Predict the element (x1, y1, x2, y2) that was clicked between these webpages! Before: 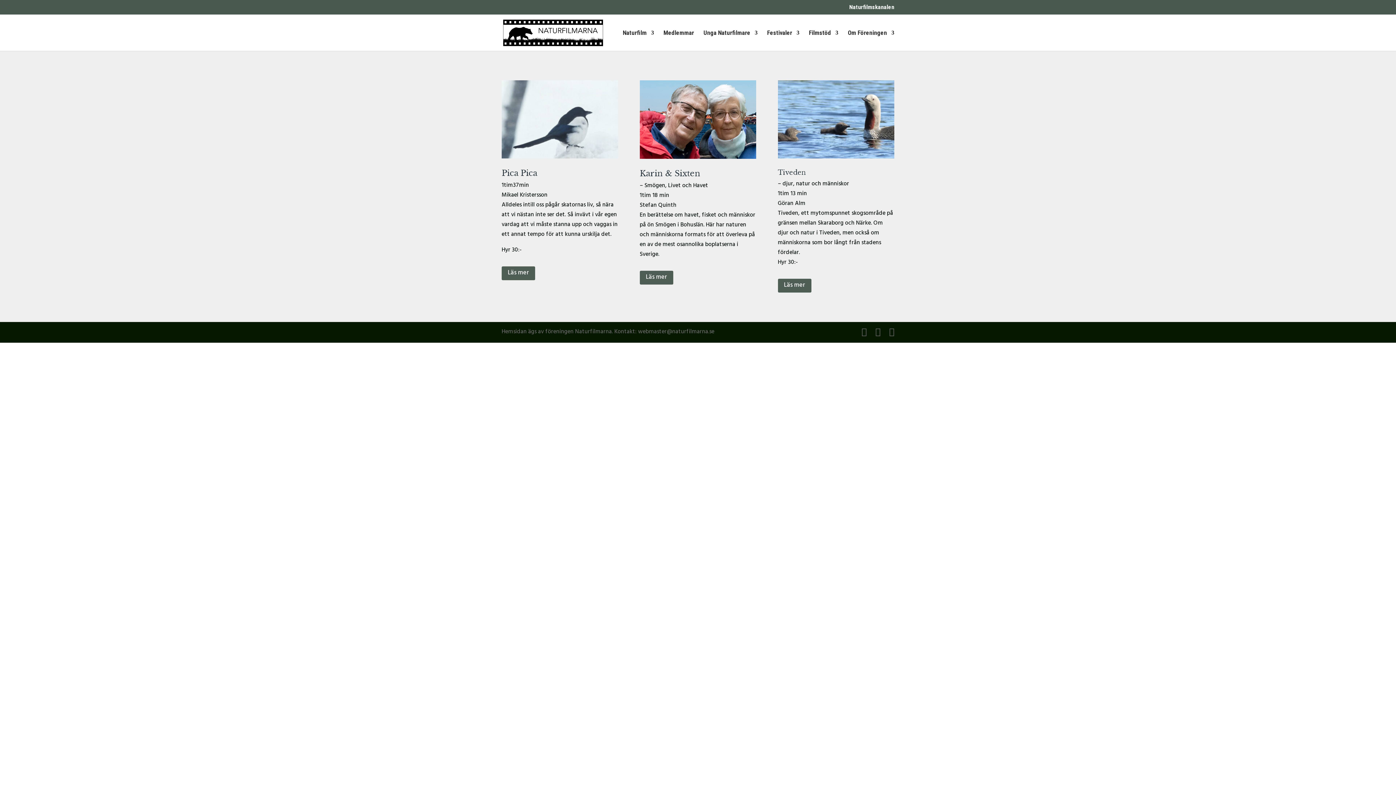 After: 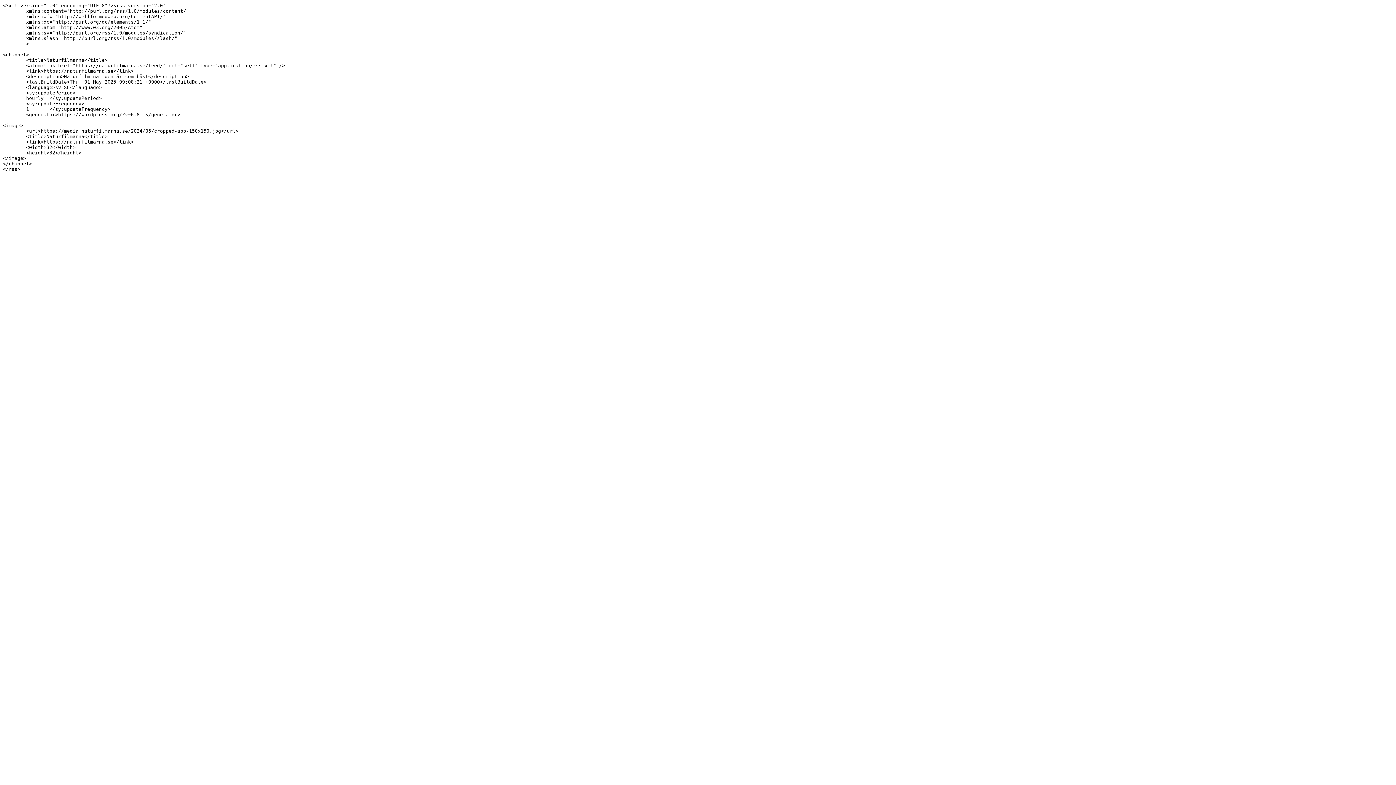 Action: bbox: (889, 327, 894, 338)